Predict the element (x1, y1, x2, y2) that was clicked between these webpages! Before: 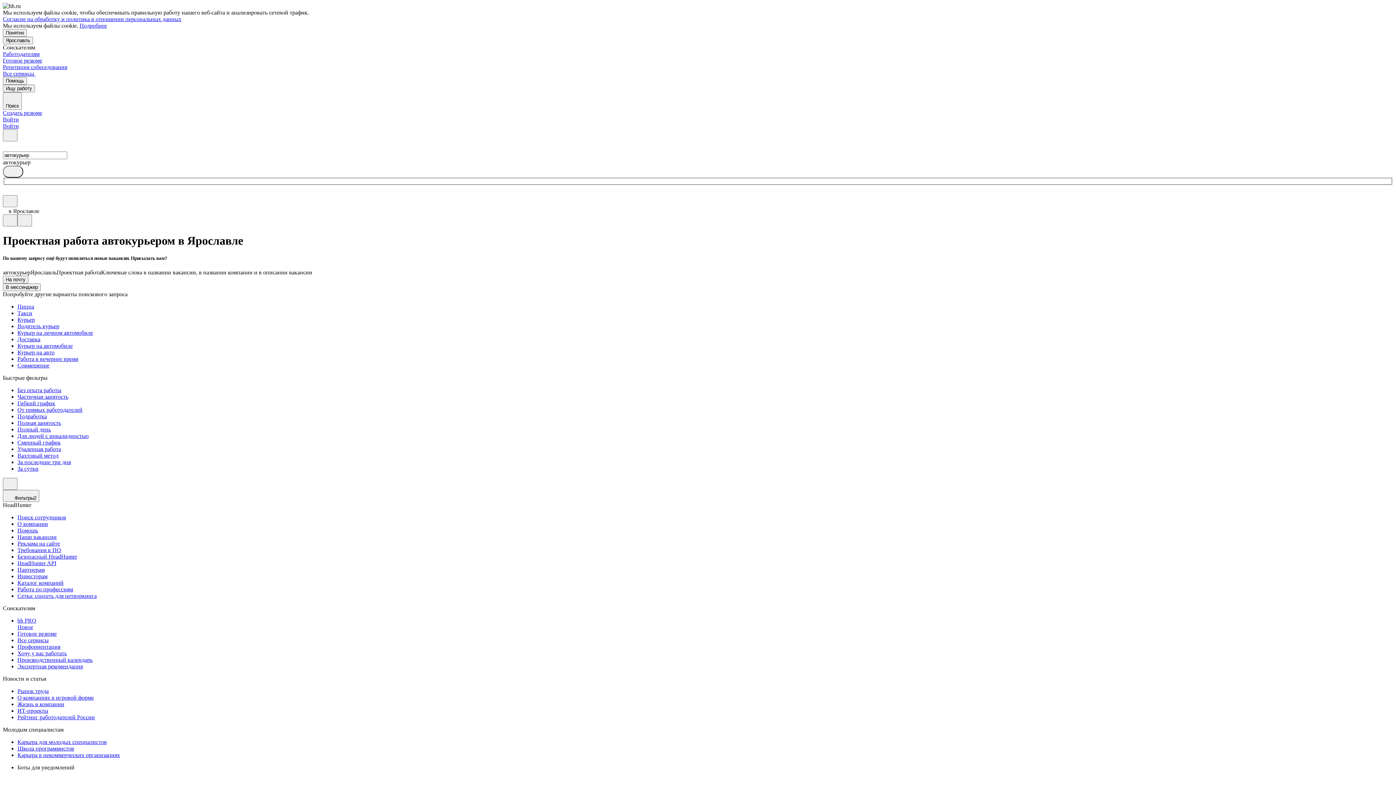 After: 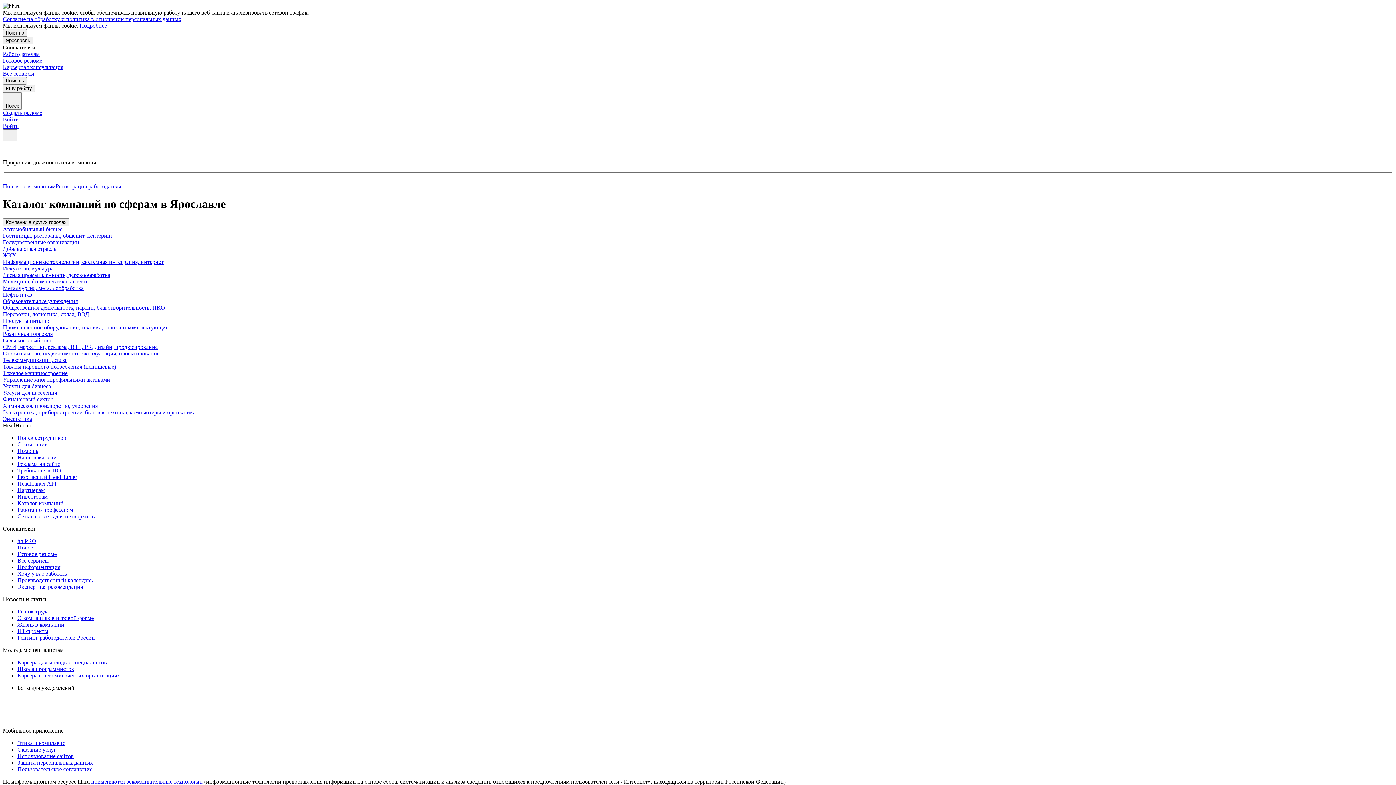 Action: label: Каталог компаний bbox: (17, 580, 1393, 586)